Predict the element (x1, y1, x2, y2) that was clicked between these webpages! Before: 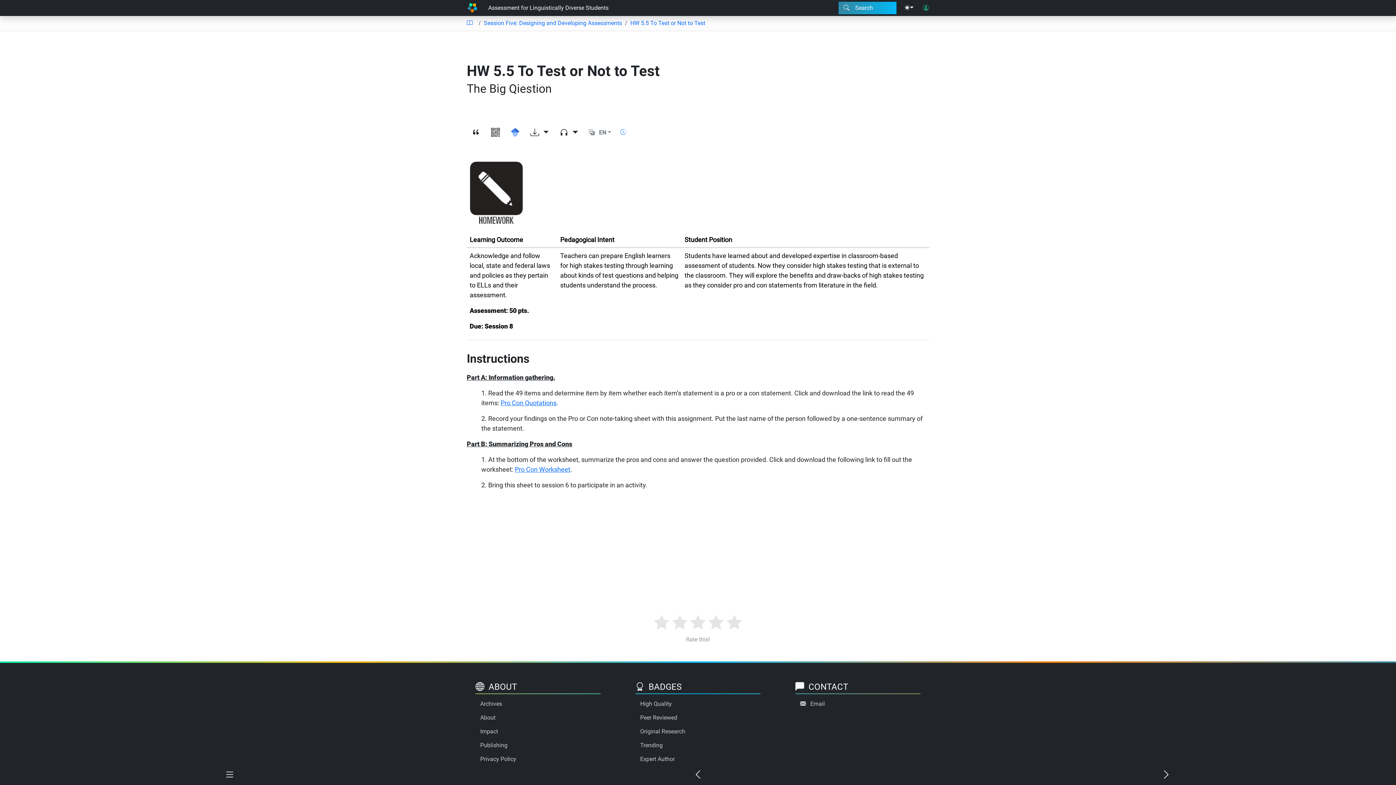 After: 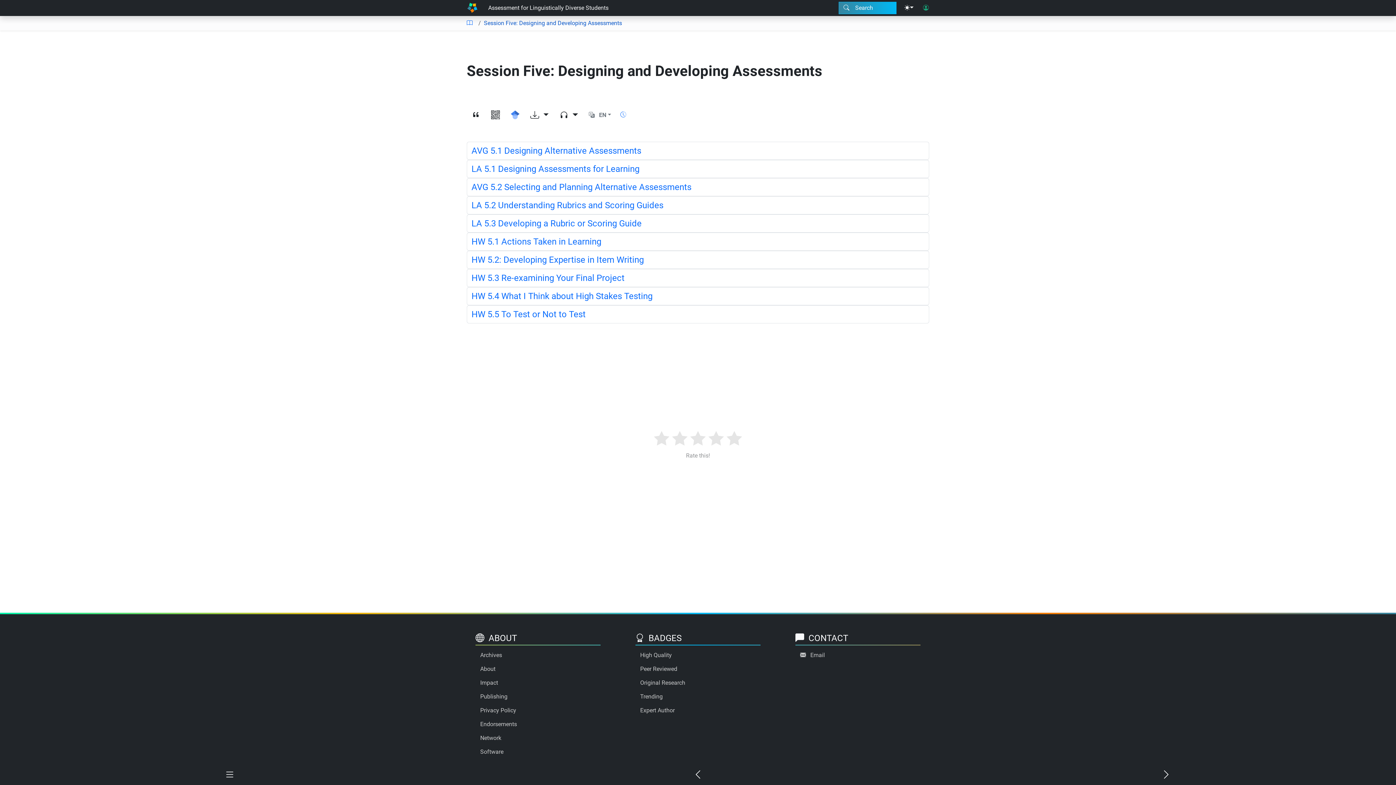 Action: label: Session Five: Designing and Developing Assessments bbox: (475, 18, 622, 27)